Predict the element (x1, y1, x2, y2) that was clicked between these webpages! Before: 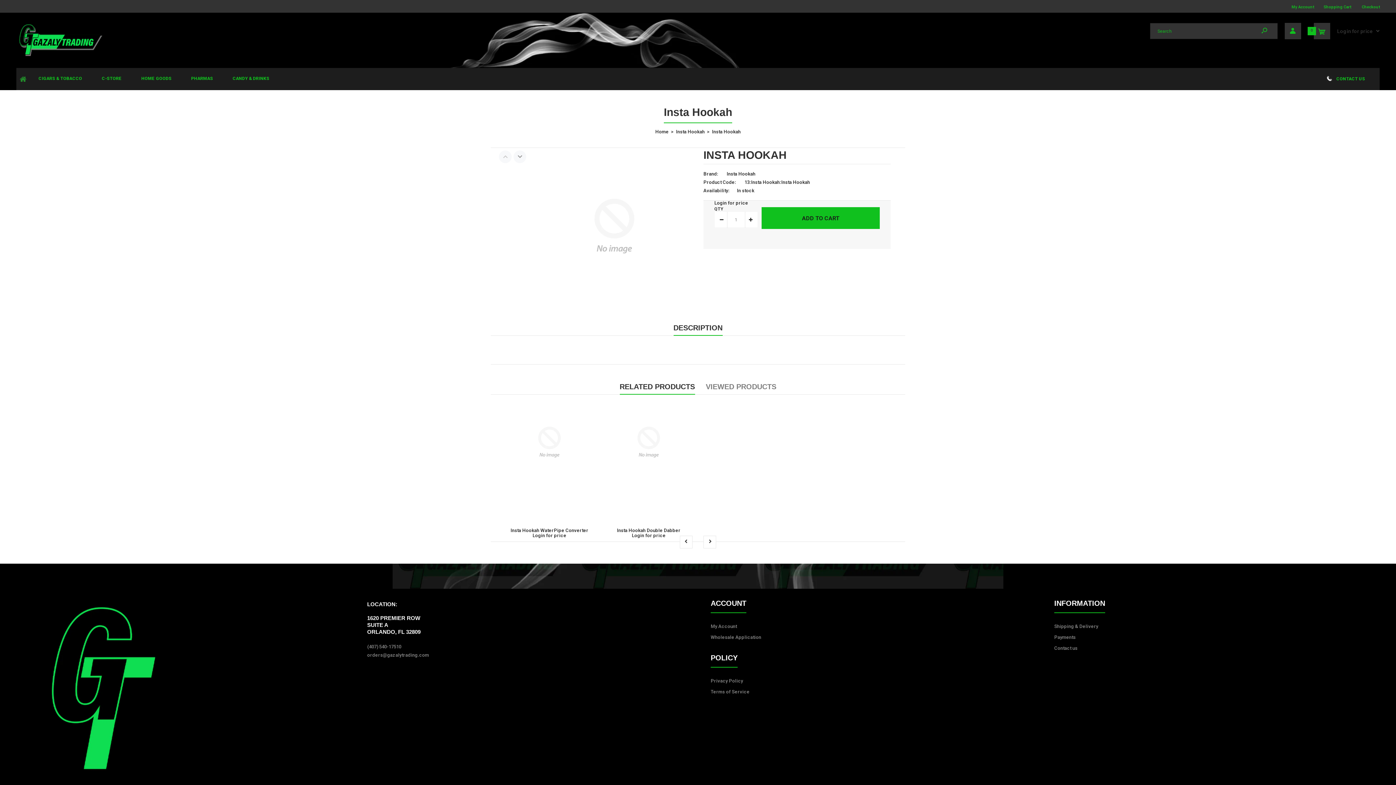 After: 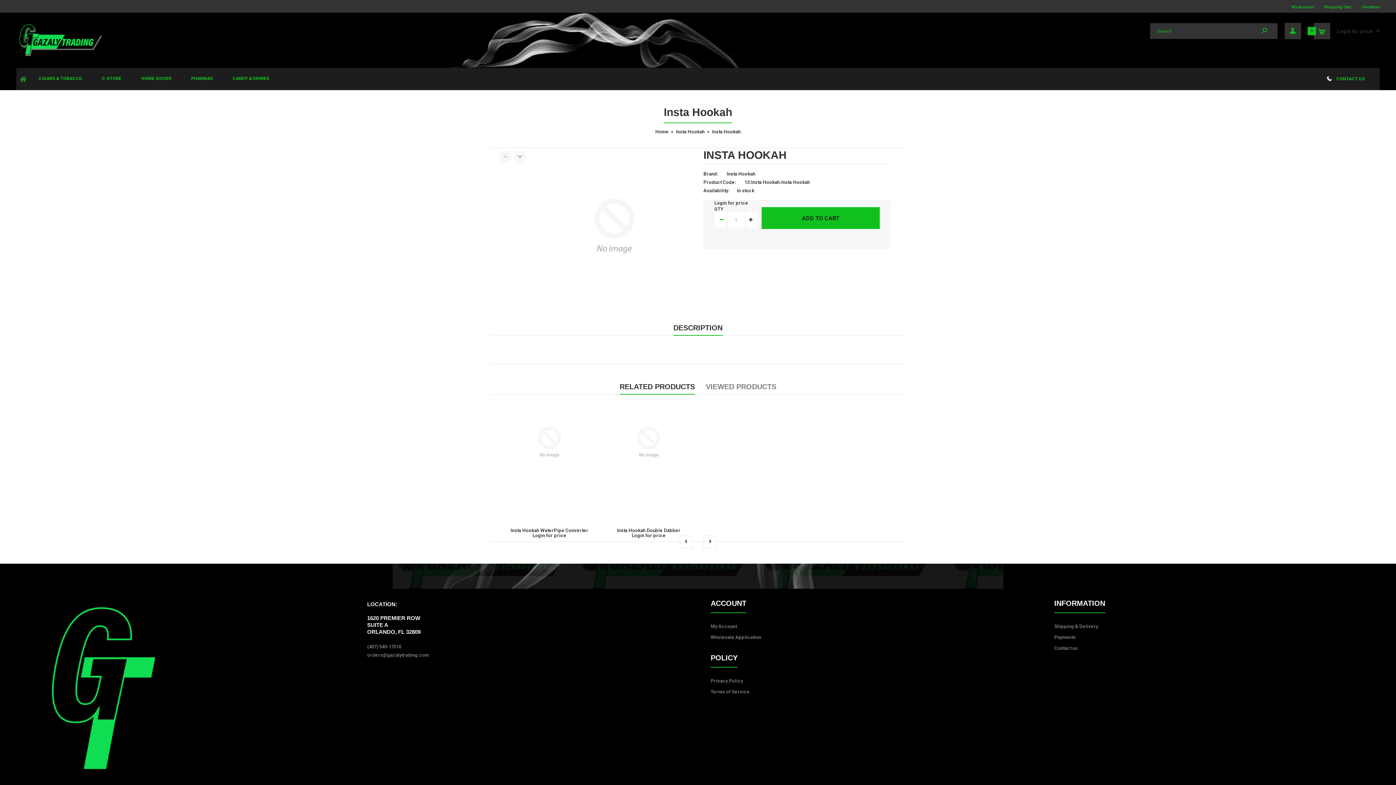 Action: bbox: (716, 211, 727, 228)